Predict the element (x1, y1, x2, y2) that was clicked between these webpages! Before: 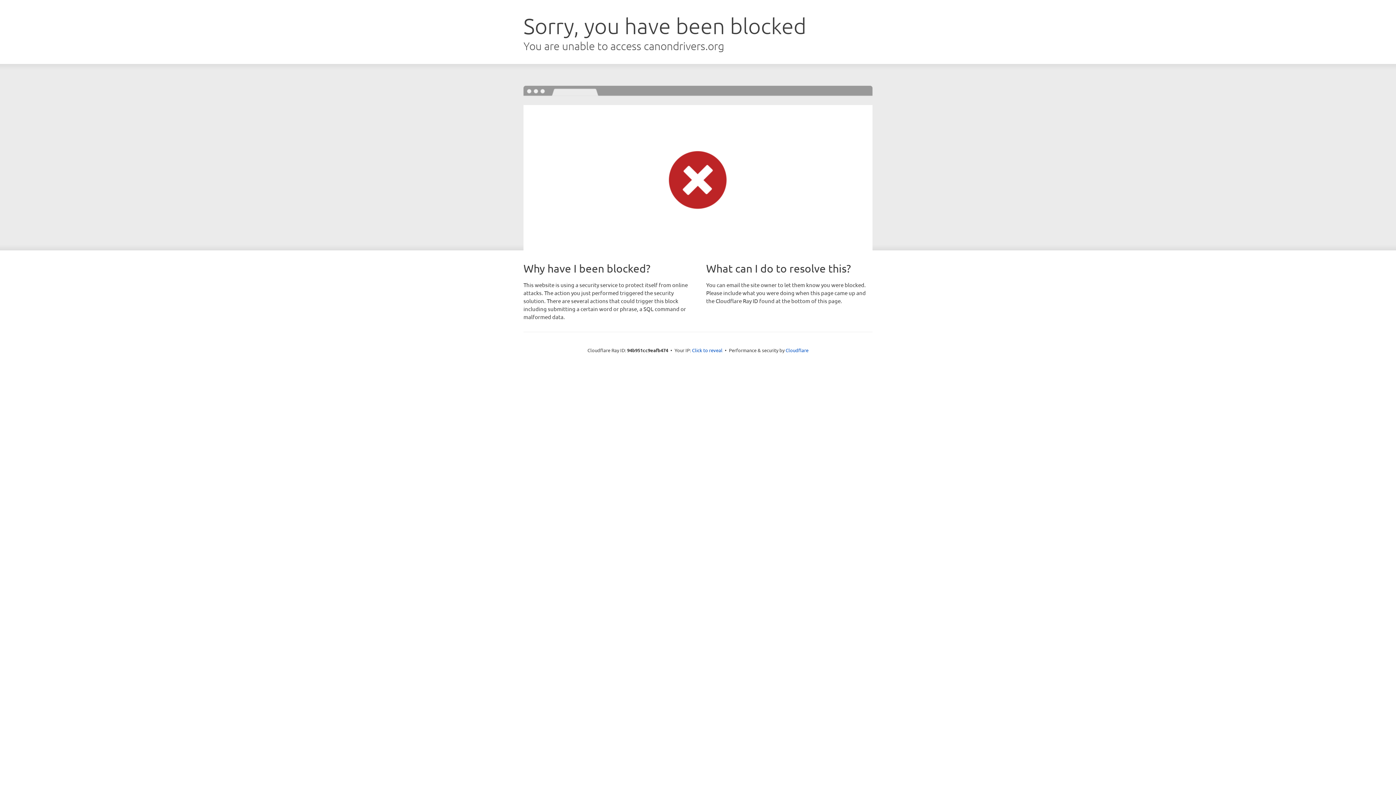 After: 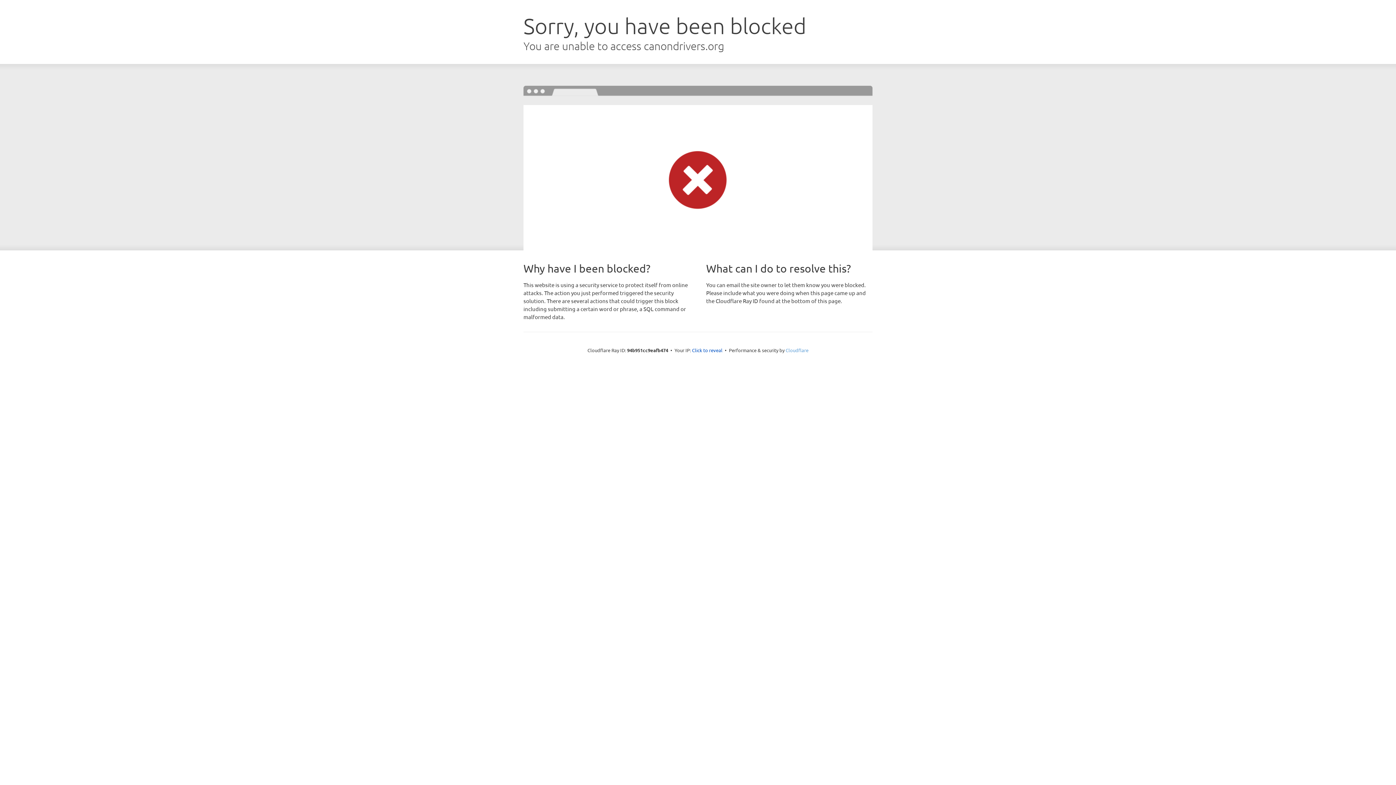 Action: bbox: (785, 347, 808, 353) label: Cloudflare